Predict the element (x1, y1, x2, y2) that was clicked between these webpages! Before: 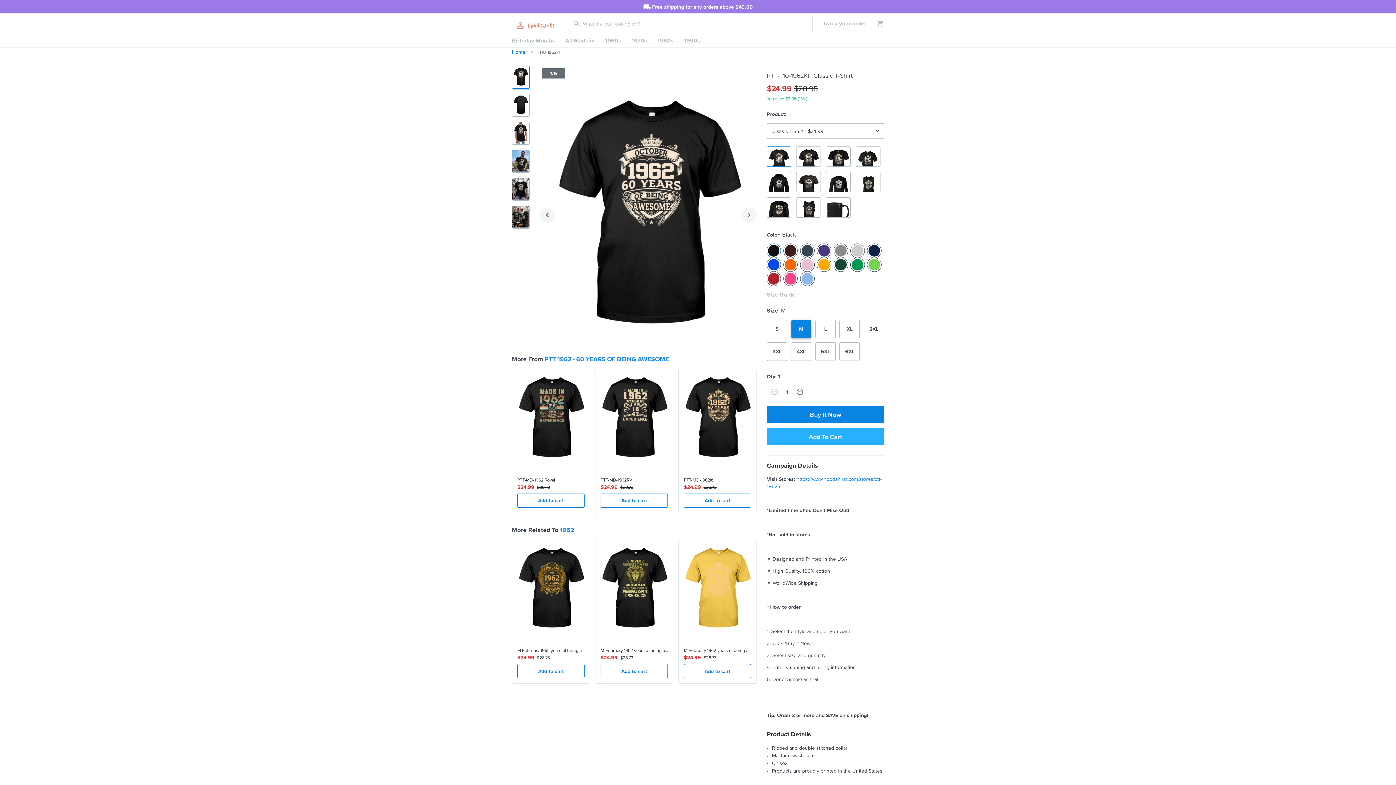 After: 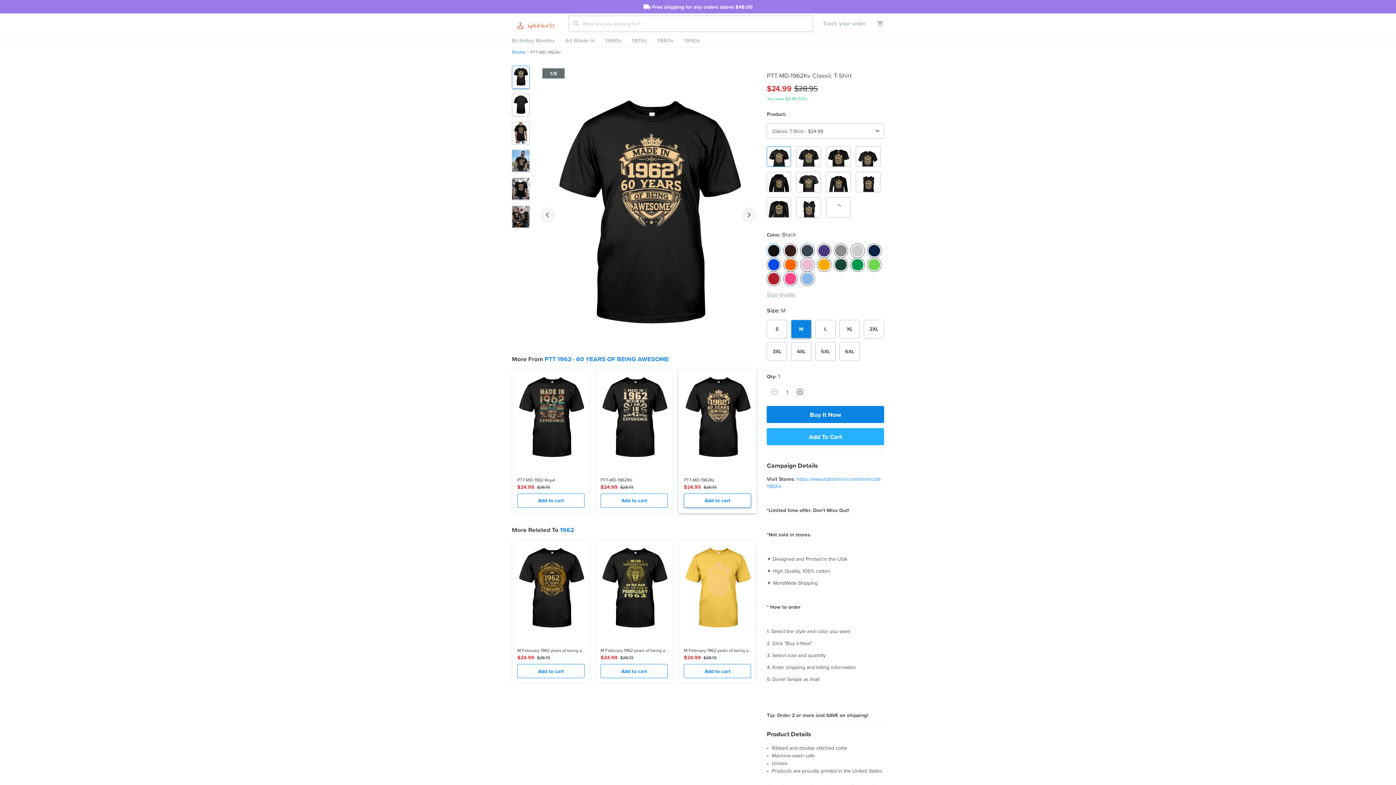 Action: bbox: (684, 493, 751, 507) label: Add to cart